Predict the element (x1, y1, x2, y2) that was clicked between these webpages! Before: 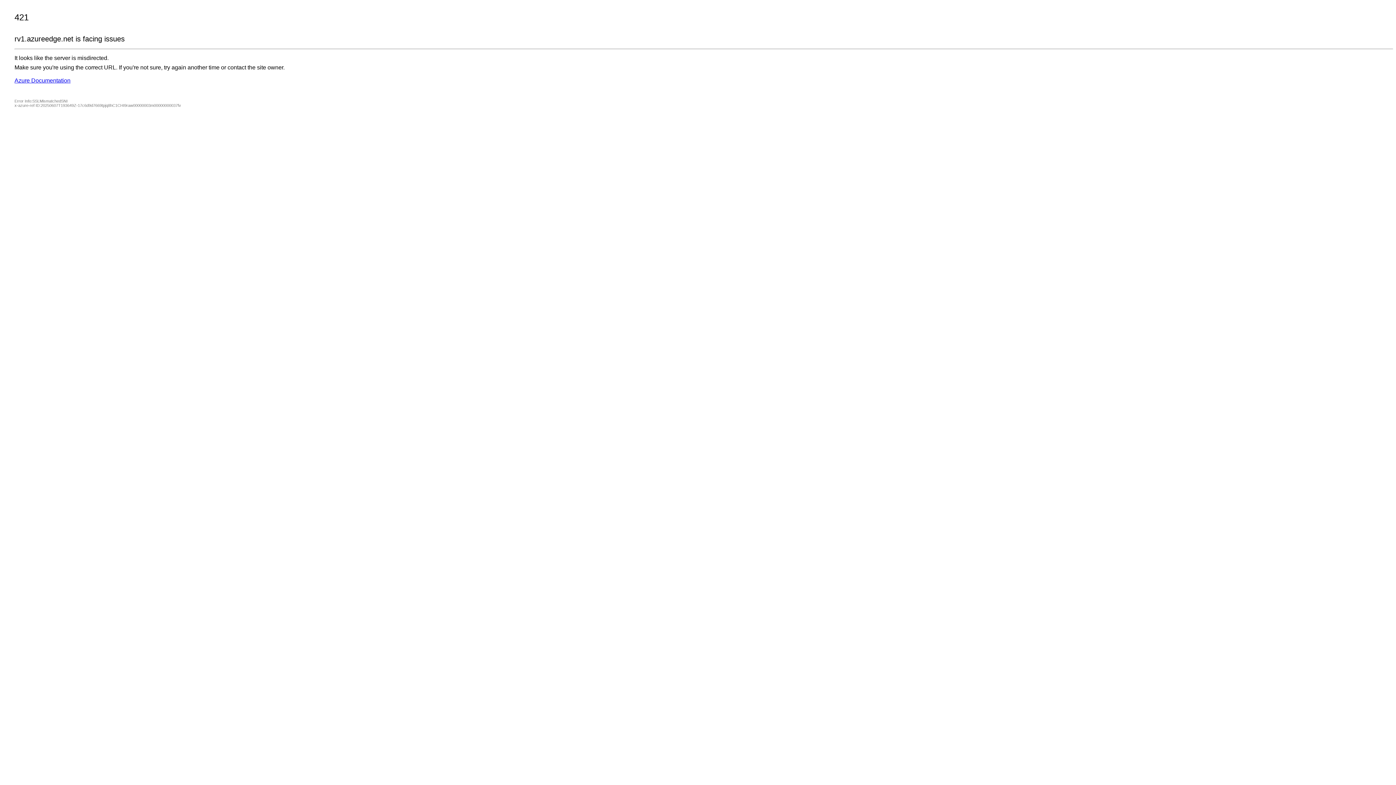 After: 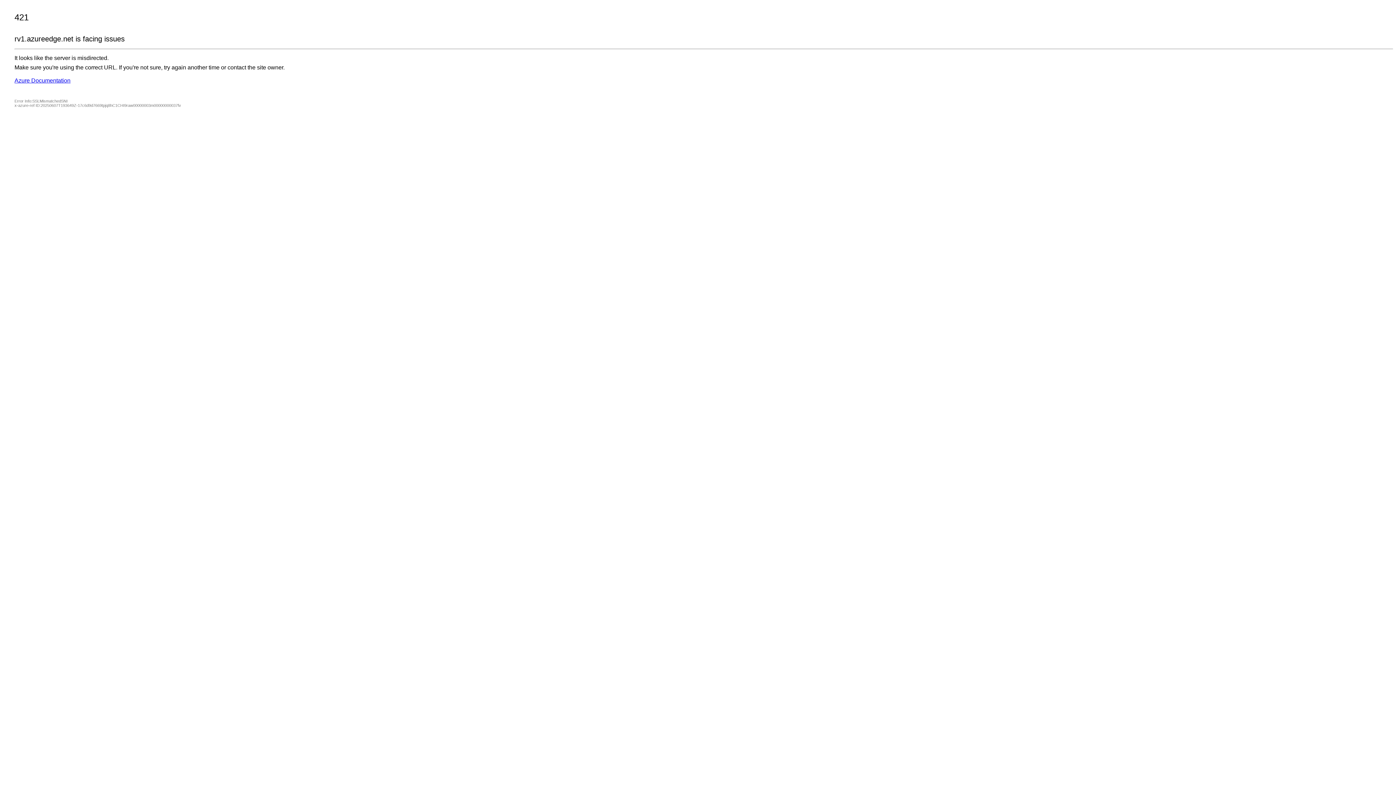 Action: bbox: (14, 77, 70, 83) label: Azure Documentation